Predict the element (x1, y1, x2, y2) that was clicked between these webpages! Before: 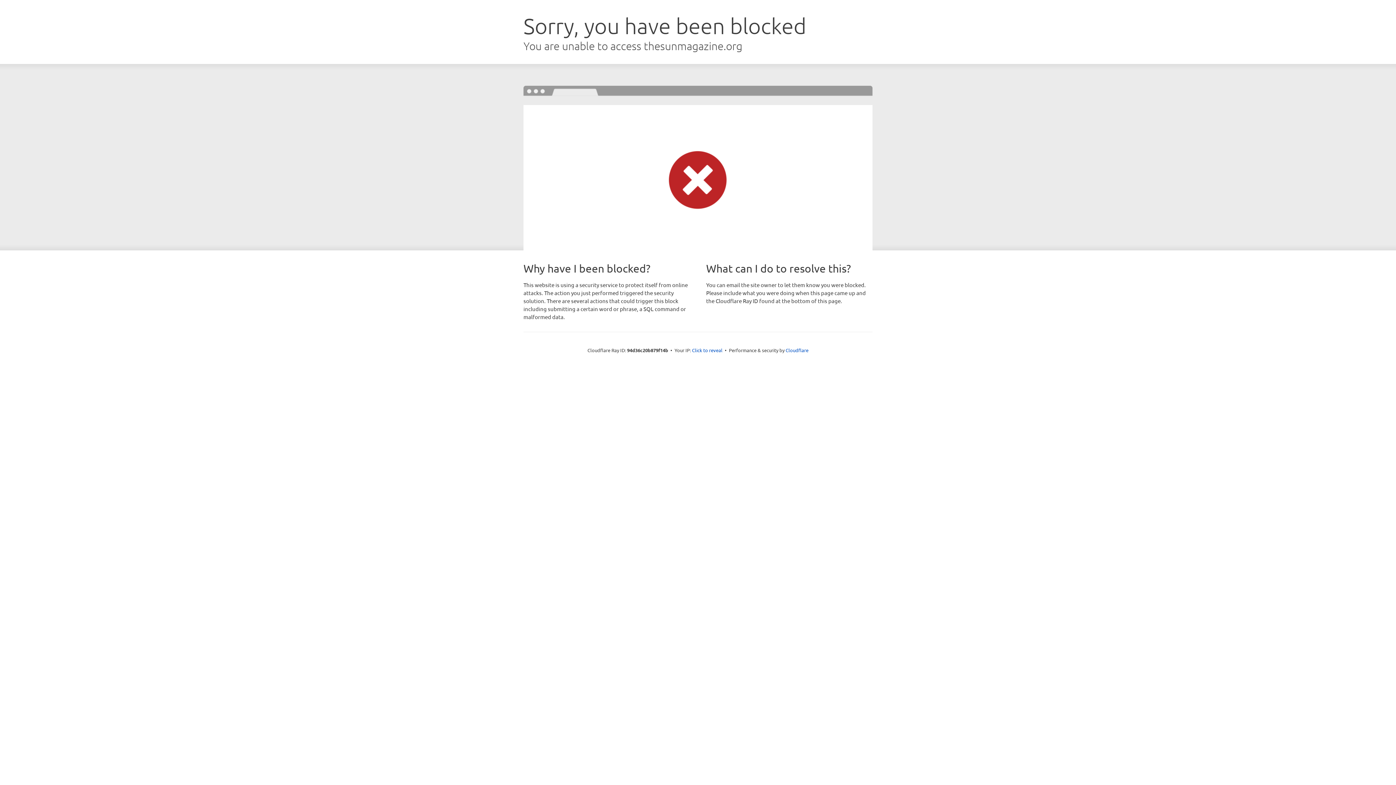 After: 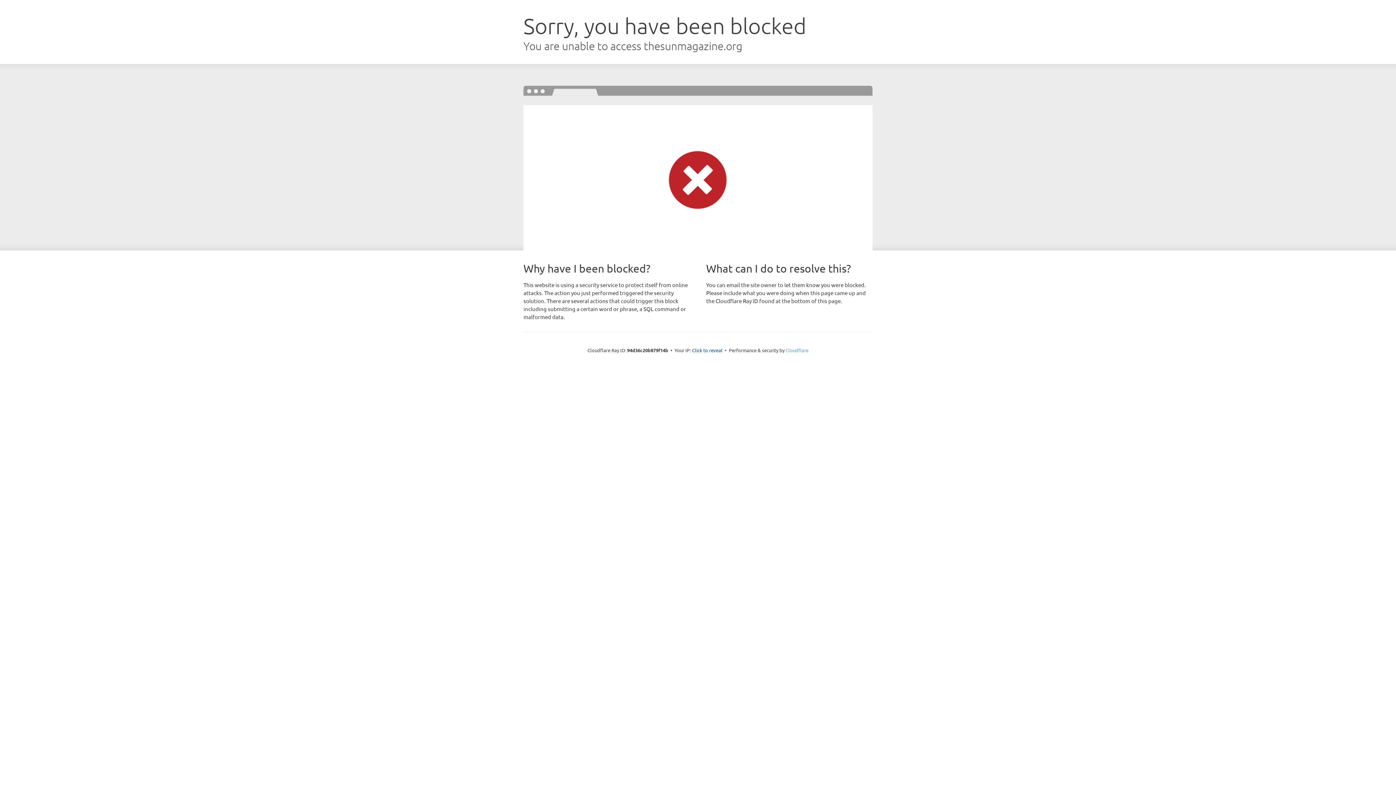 Action: label: Cloudflare bbox: (785, 347, 808, 353)